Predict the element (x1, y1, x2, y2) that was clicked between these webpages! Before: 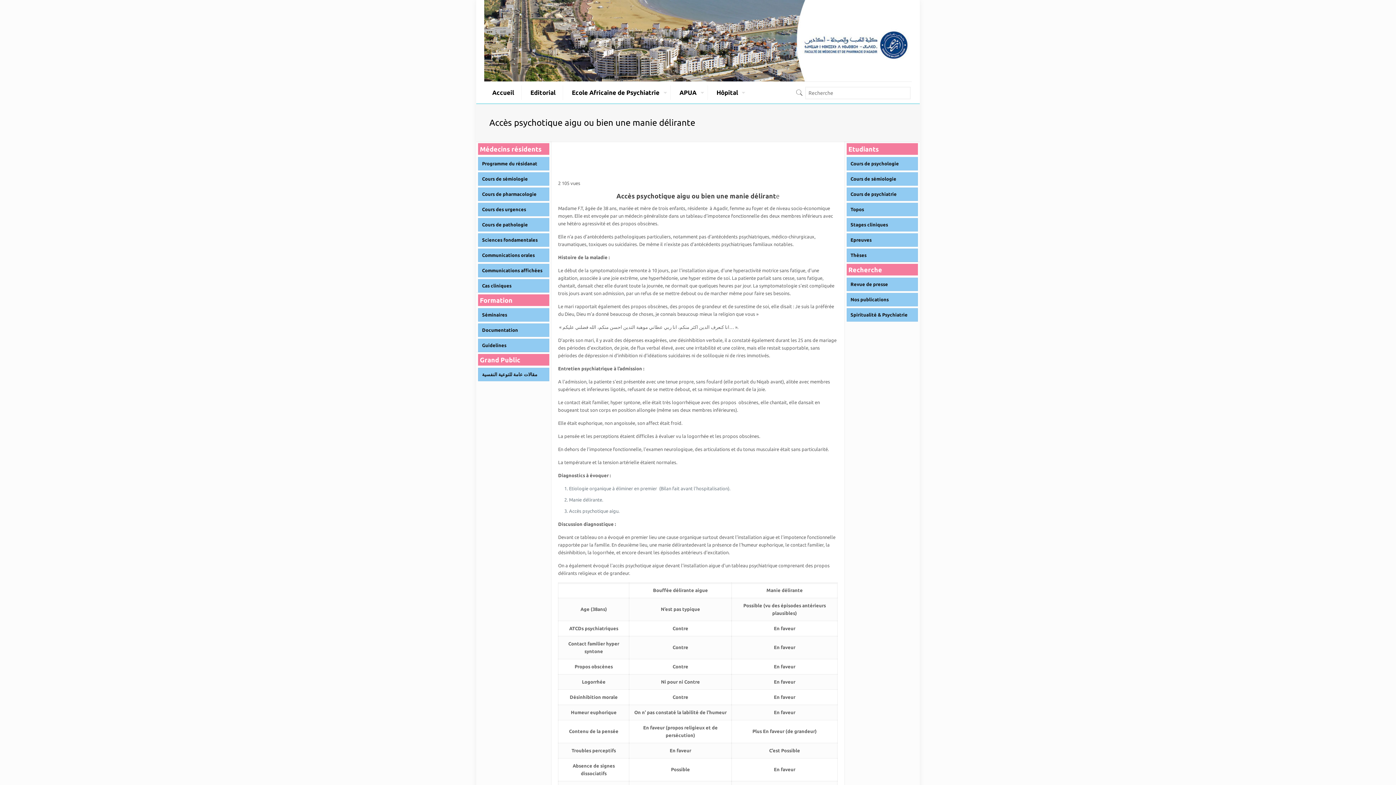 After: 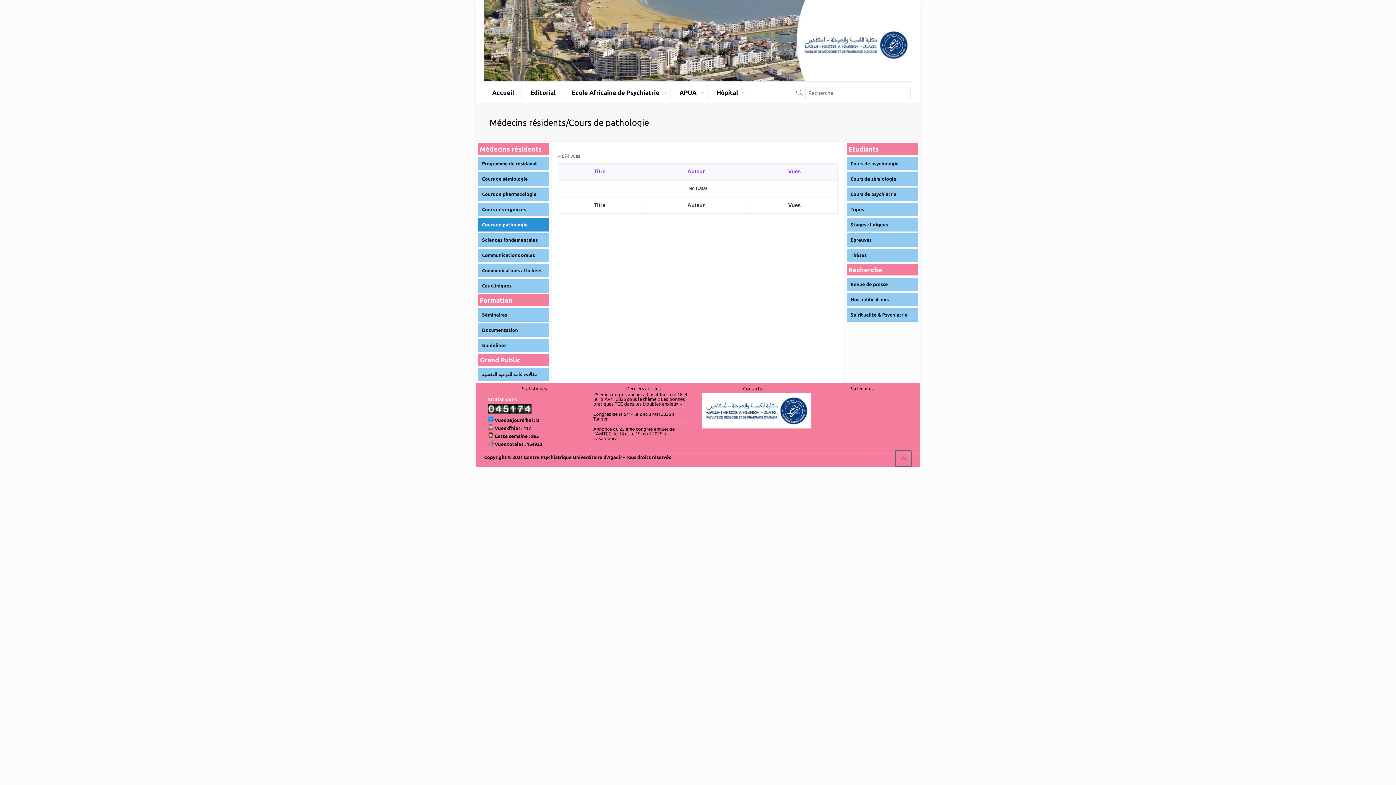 Action: label: Cours de pathologie bbox: (478, 218, 549, 231)